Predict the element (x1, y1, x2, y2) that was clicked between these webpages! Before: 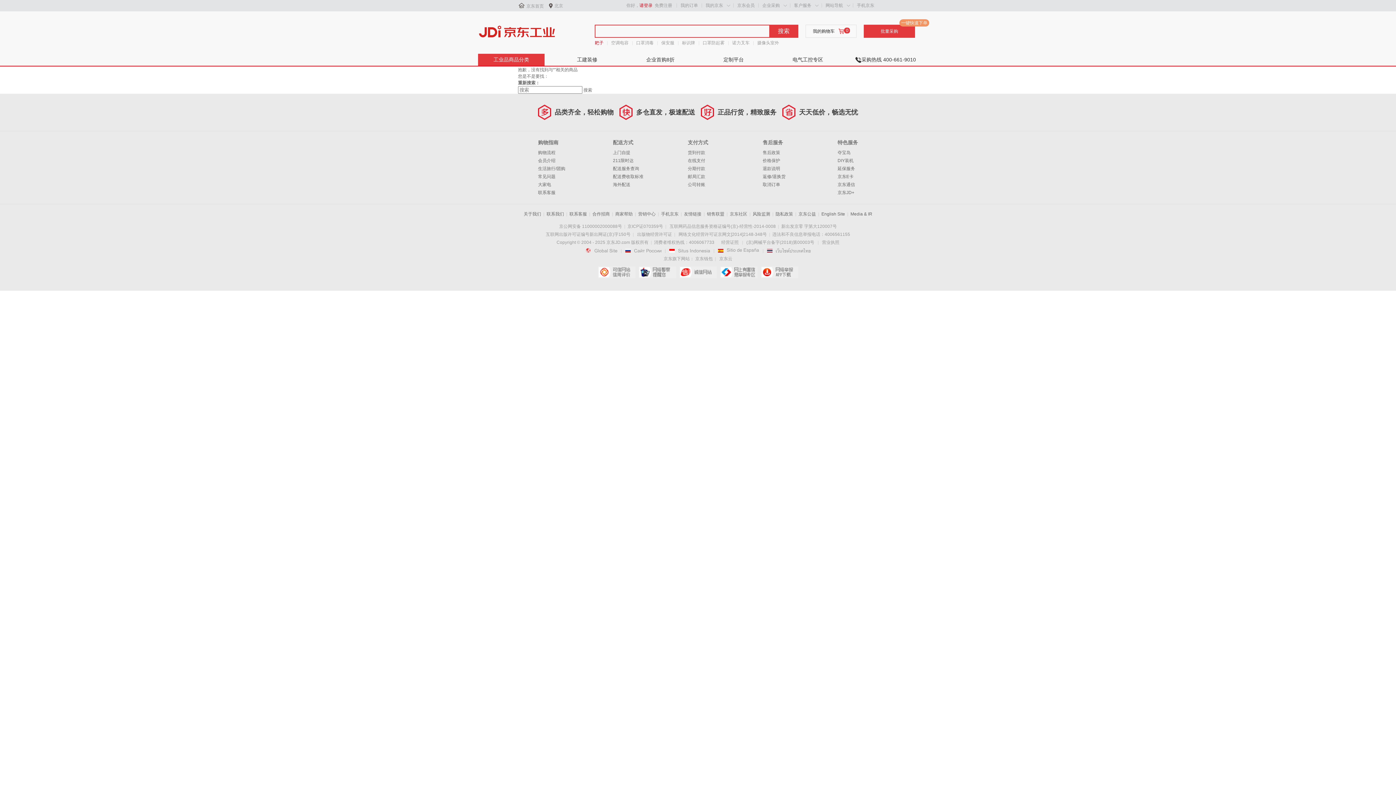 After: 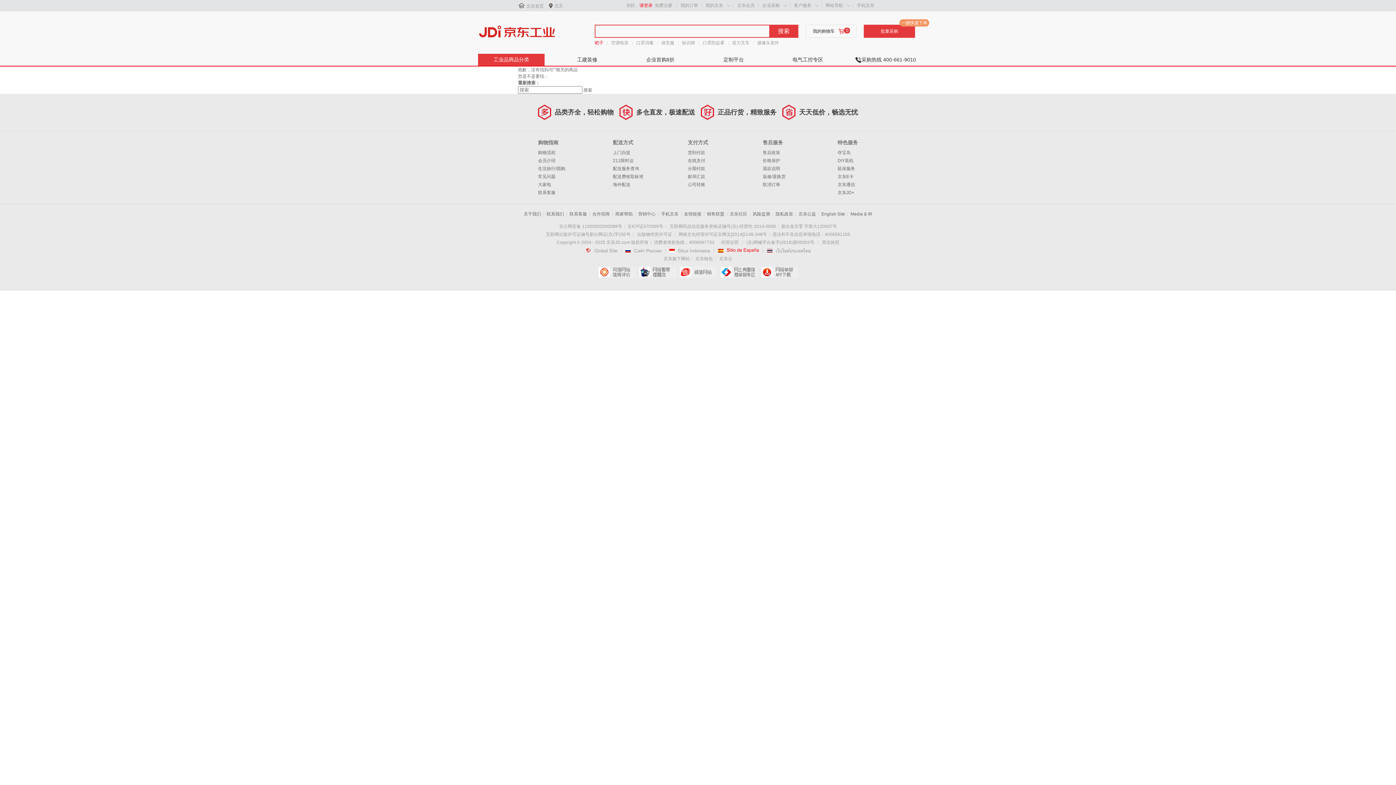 Action: label:  bbox: (718, 248, 759, 253)